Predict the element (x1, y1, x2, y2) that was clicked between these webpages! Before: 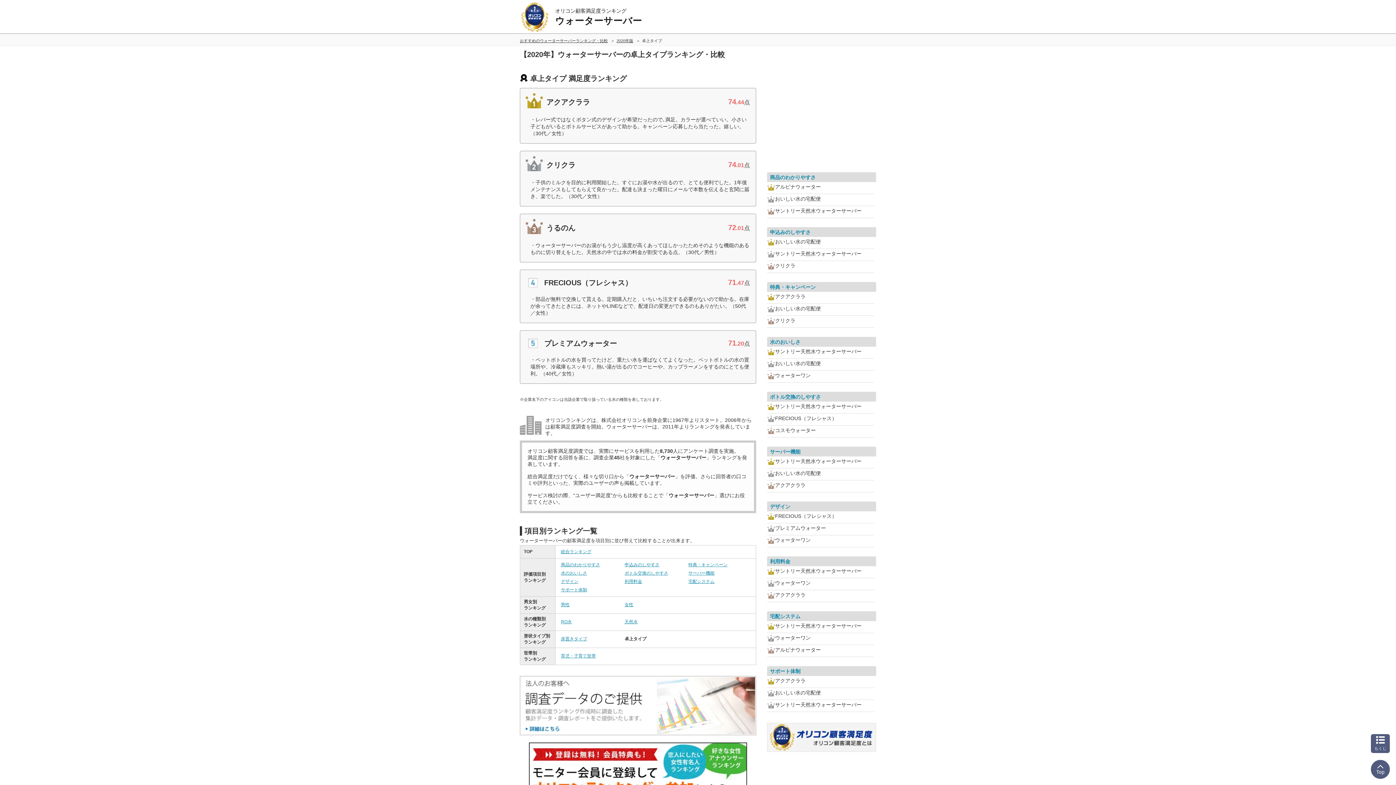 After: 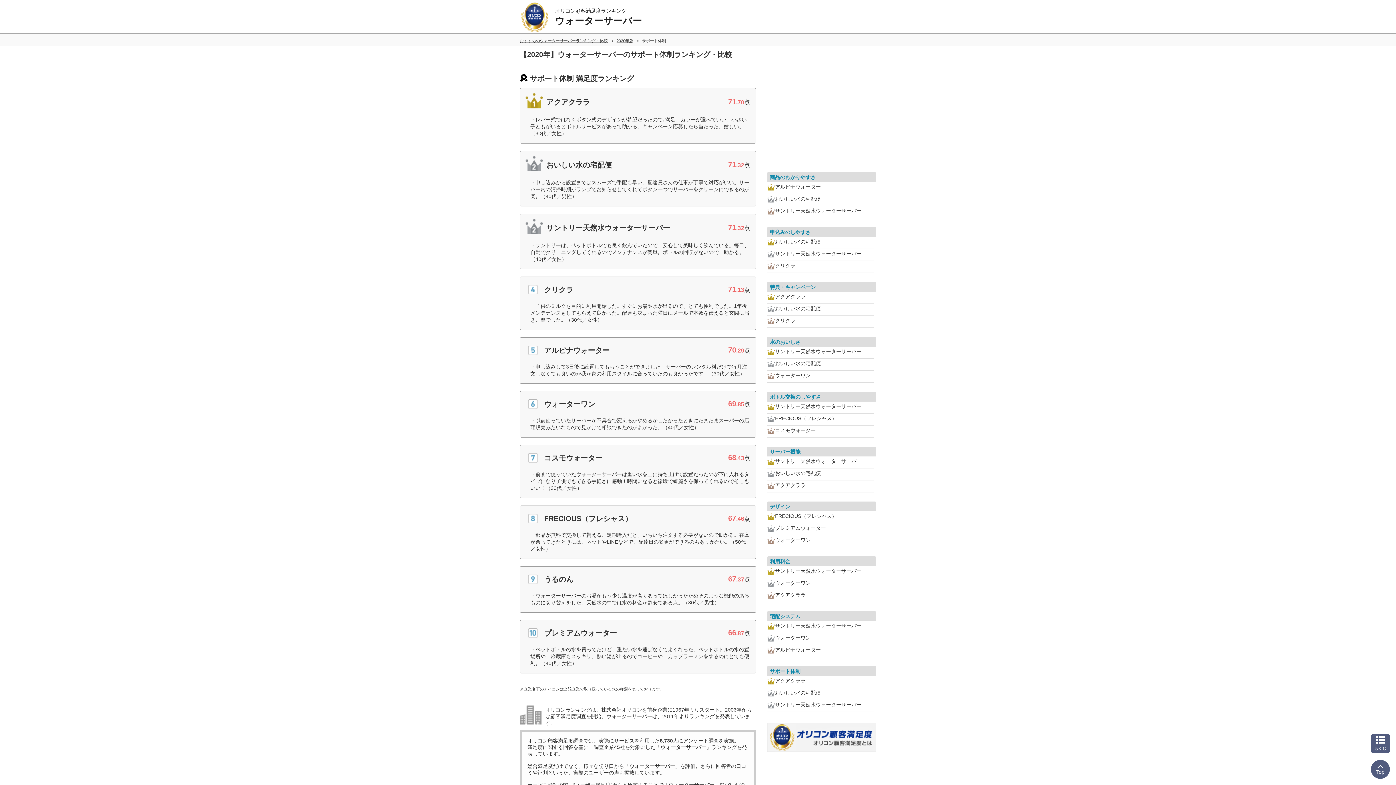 Action: bbox: (770, 668, 800, 674) label: サポート体制